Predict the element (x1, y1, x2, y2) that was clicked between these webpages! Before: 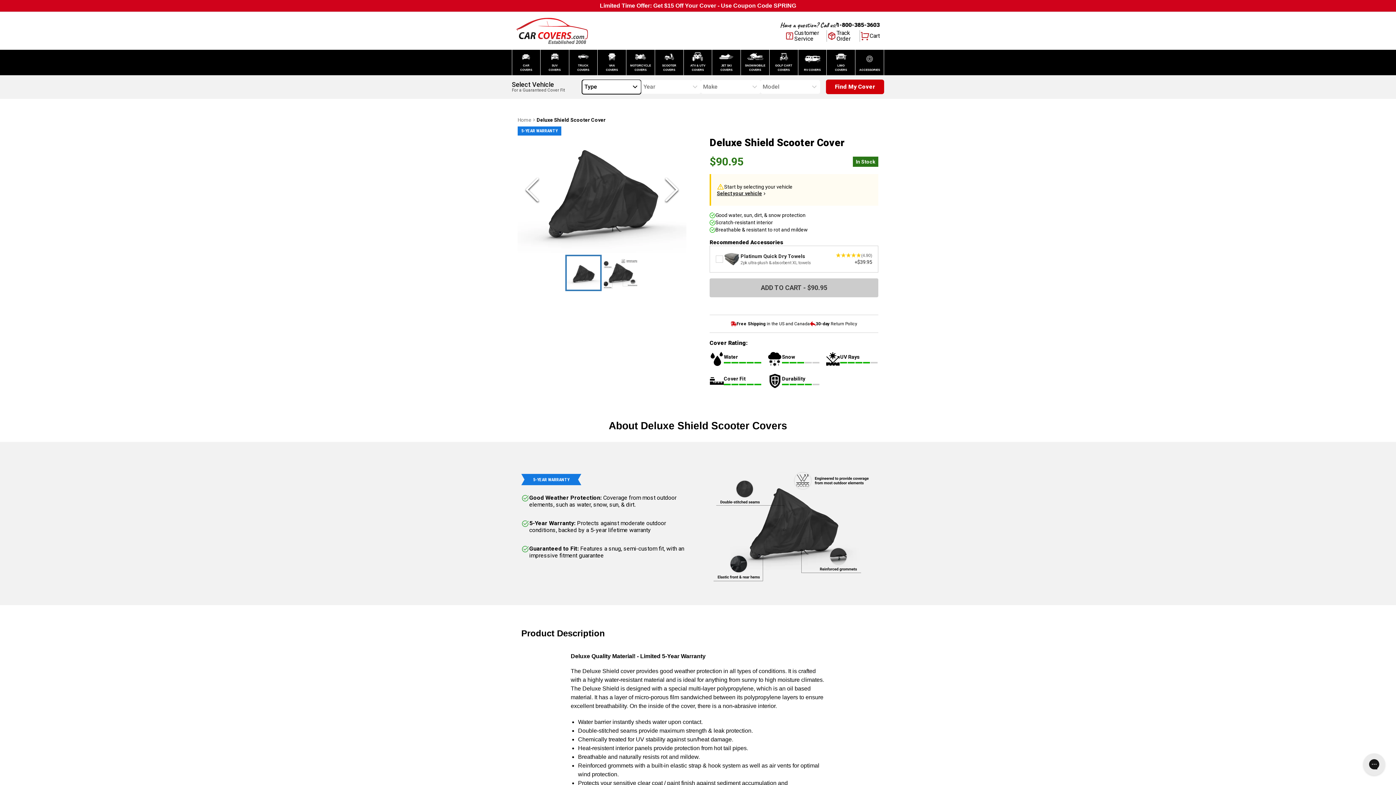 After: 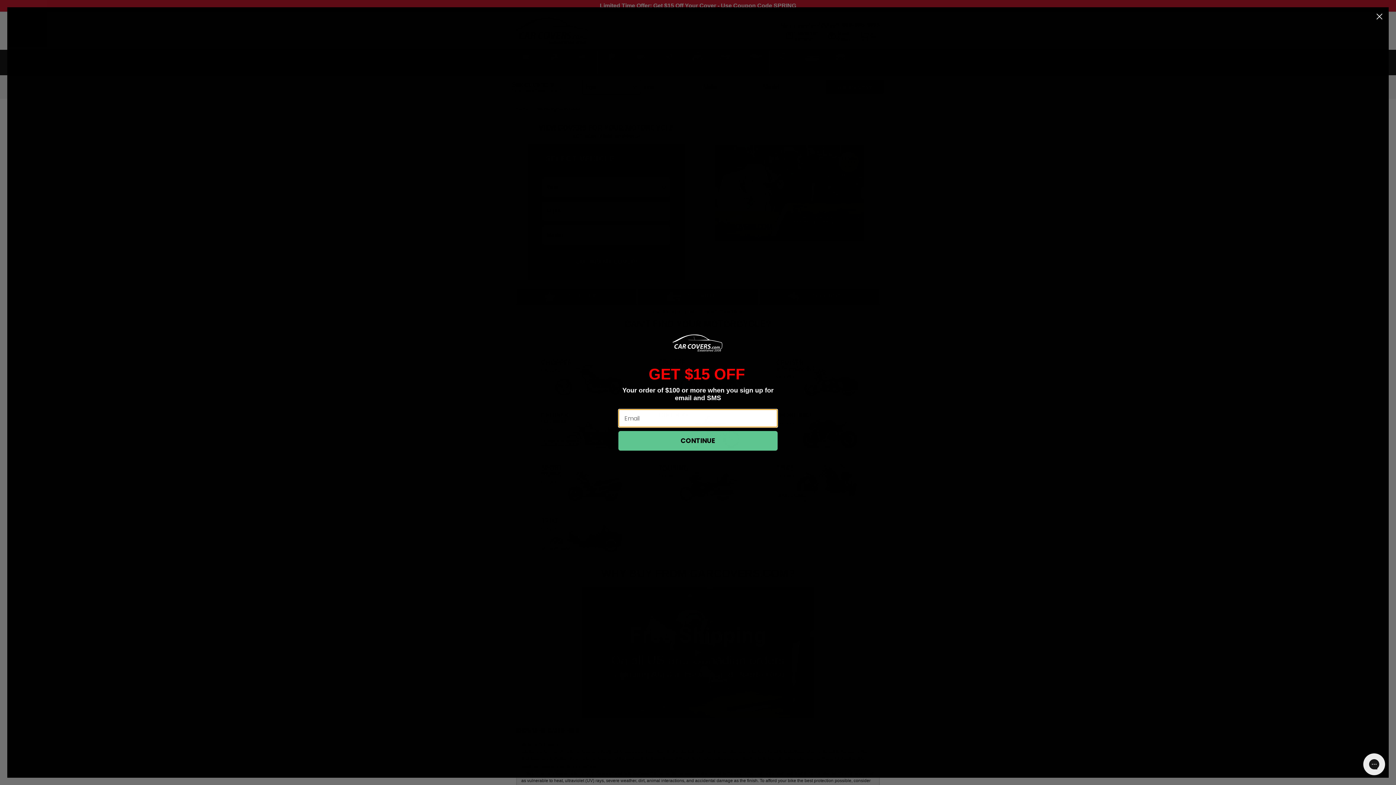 Action: label: MOTORCYCLE COVERS bbox: (626, 49, 655, 75)